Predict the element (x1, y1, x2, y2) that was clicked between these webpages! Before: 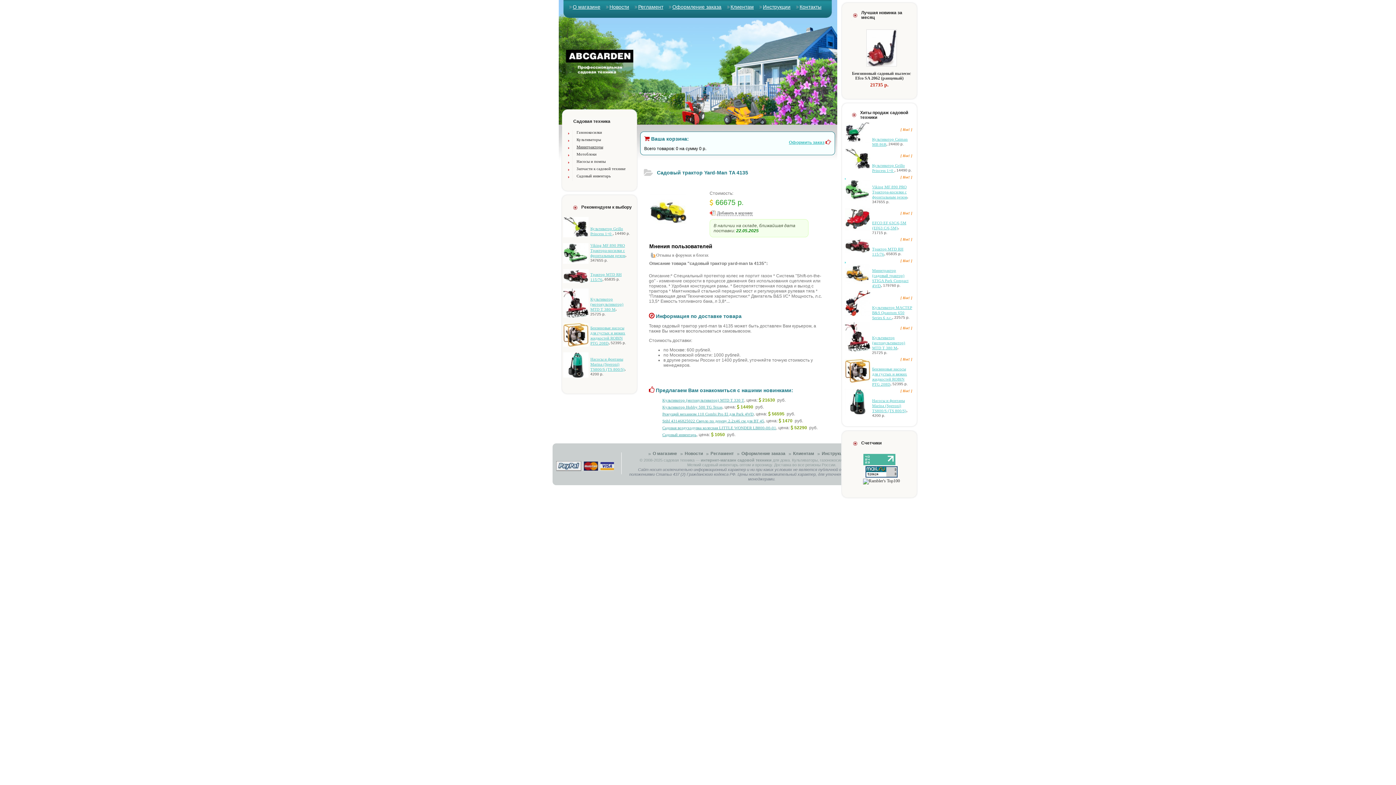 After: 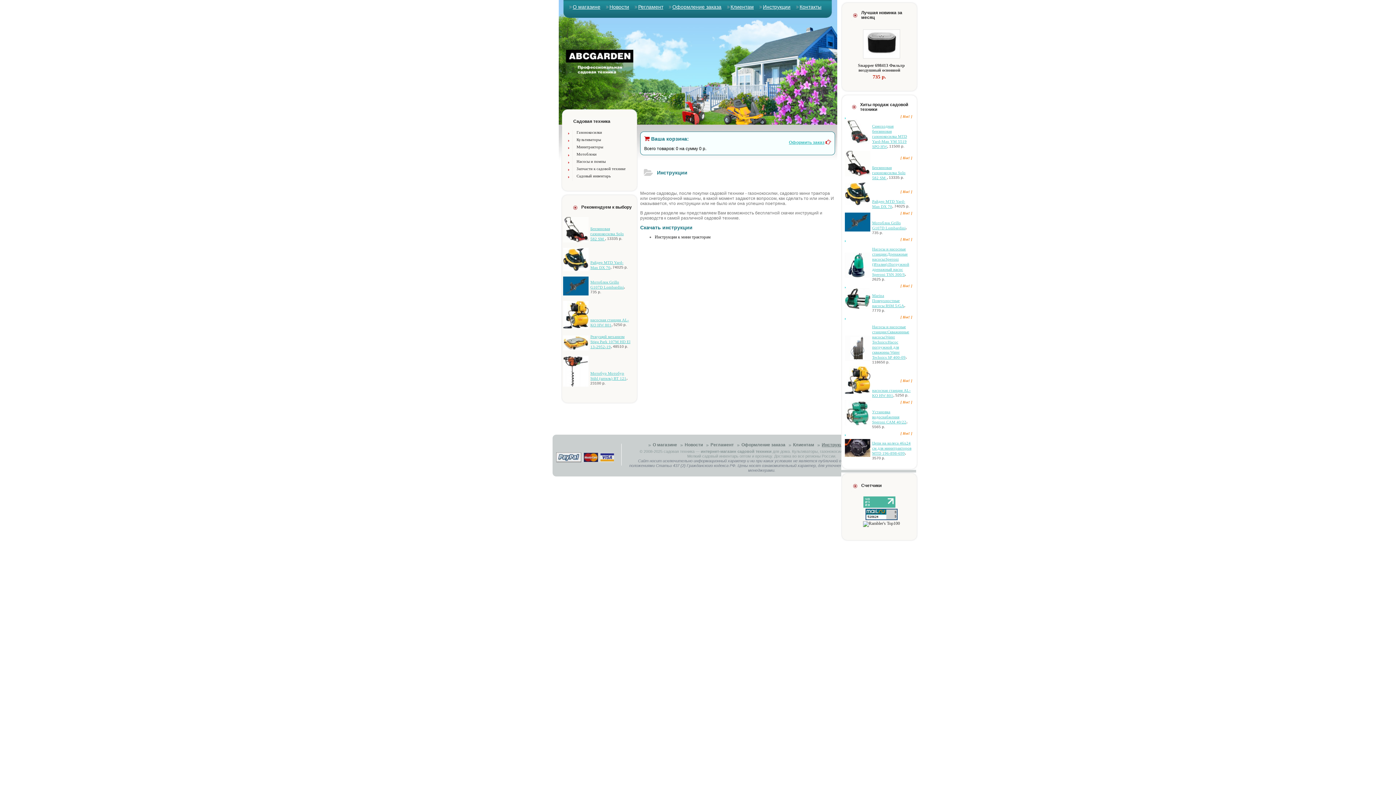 Action: label: Инструкции bbox: (759, 4, 796, 9)